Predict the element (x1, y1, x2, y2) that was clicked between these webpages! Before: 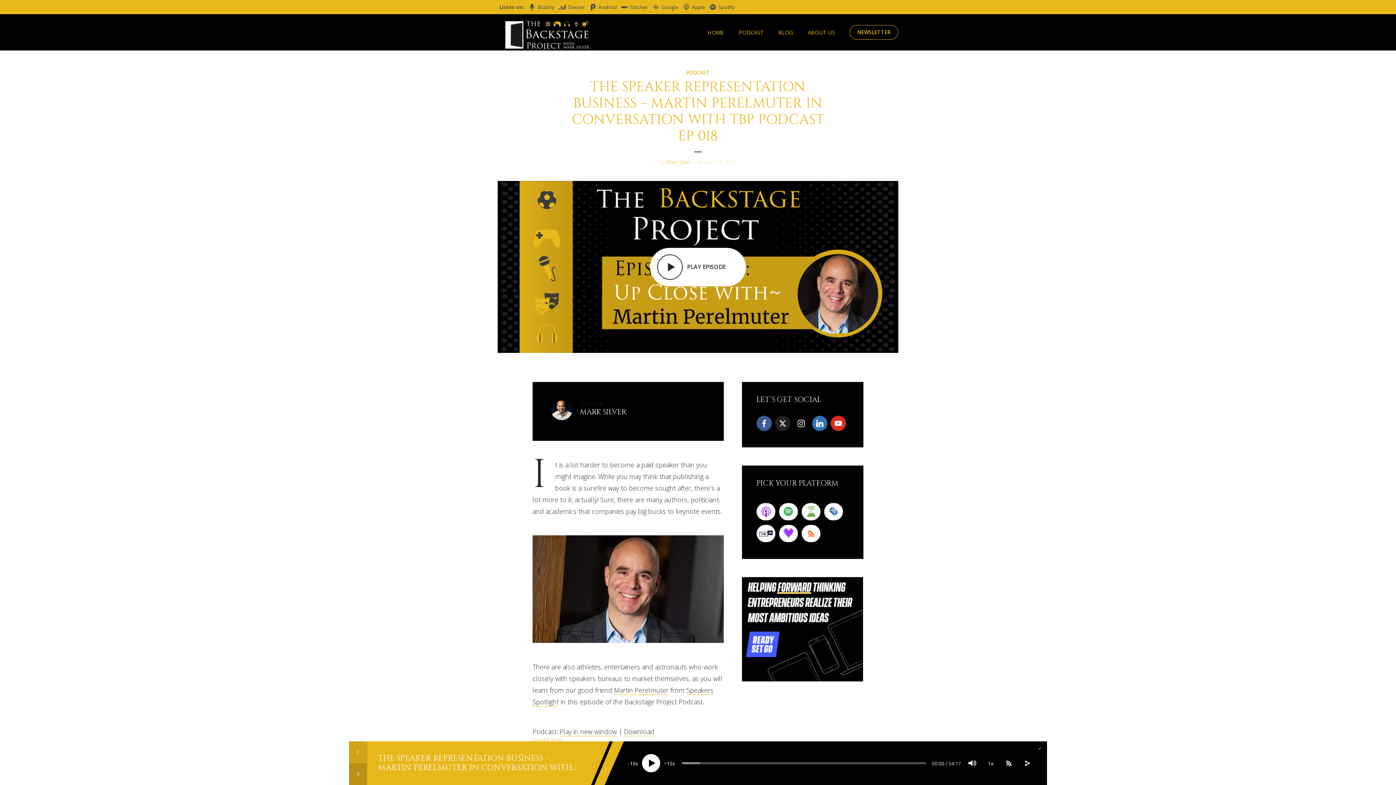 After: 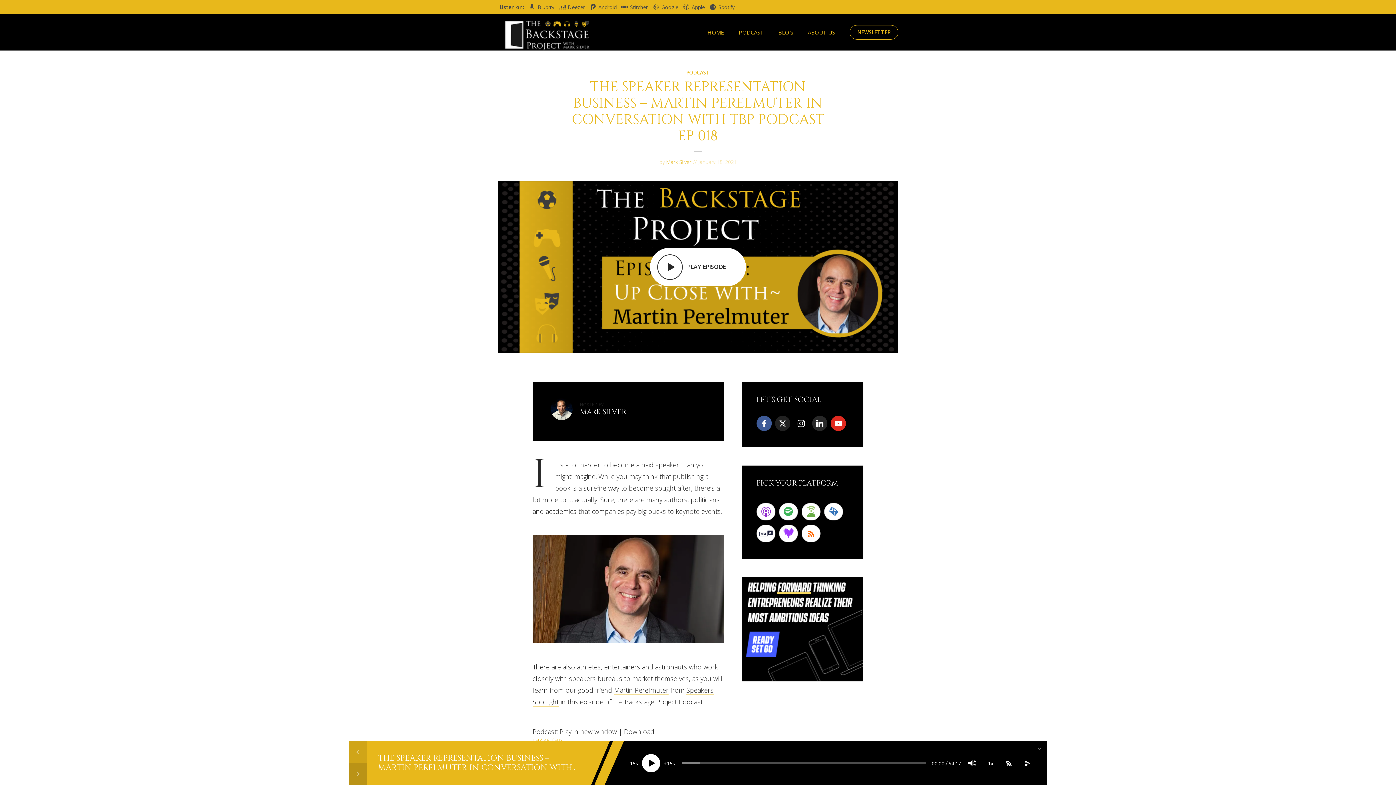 Action: label: linkedin bbox: (812, 416, 827, 431)